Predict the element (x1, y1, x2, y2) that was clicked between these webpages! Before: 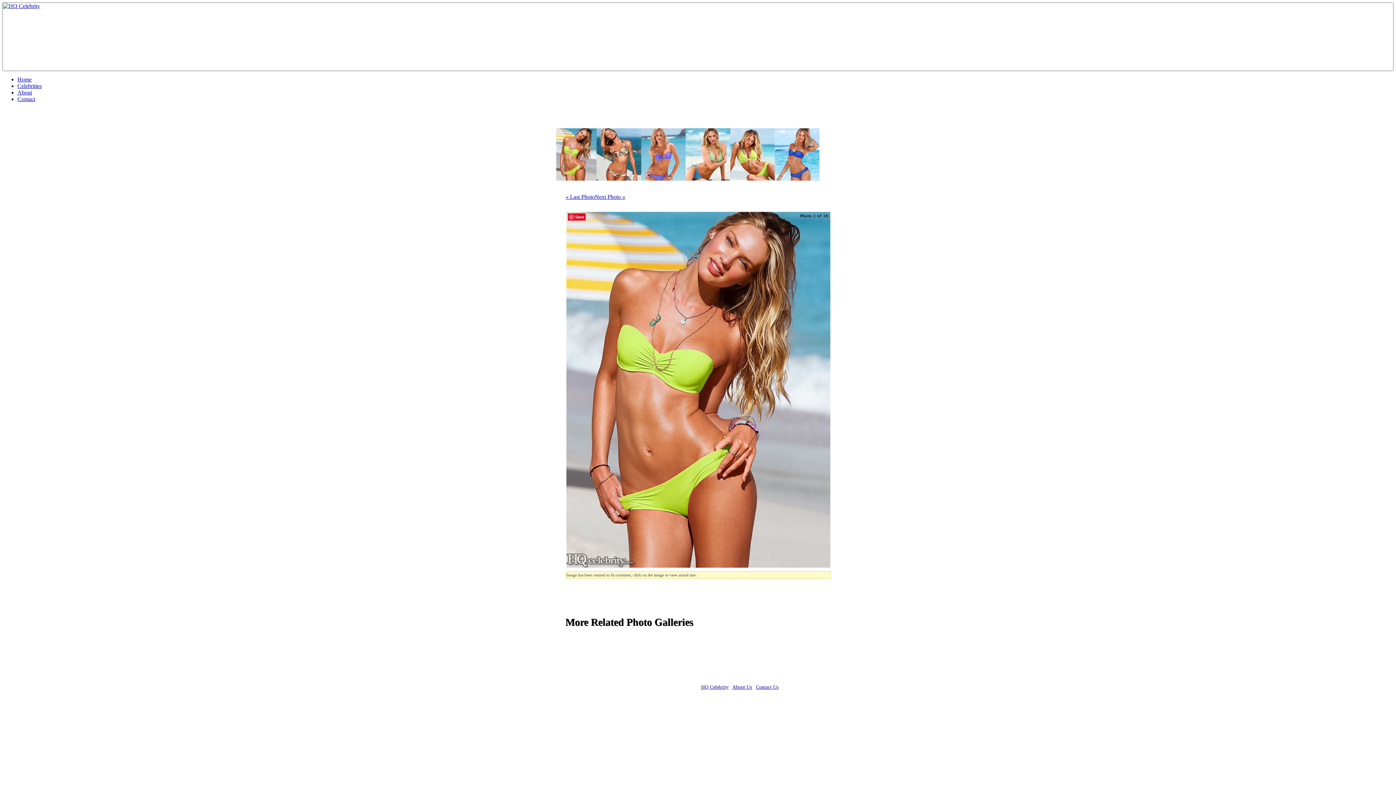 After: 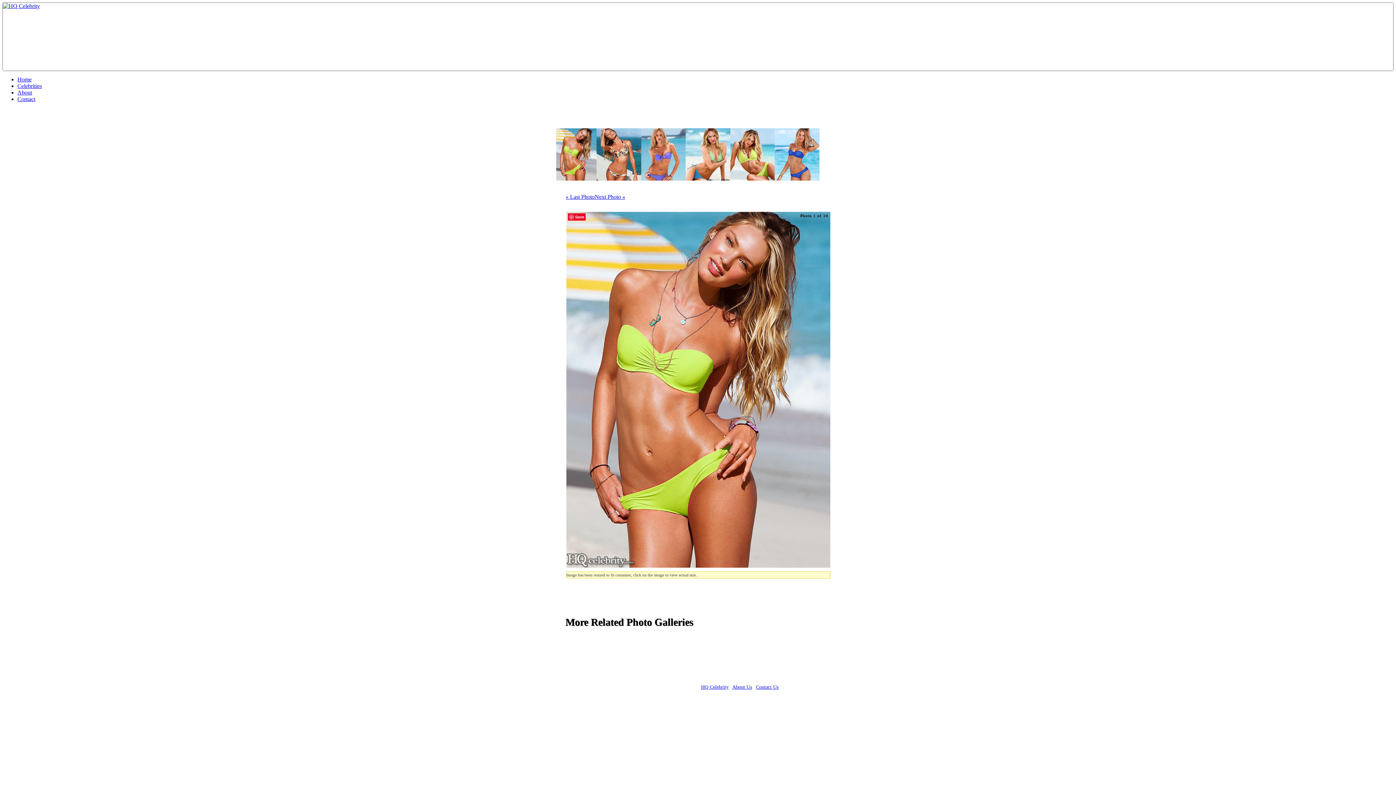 Action: bbox: (566, 563, 830, 569)